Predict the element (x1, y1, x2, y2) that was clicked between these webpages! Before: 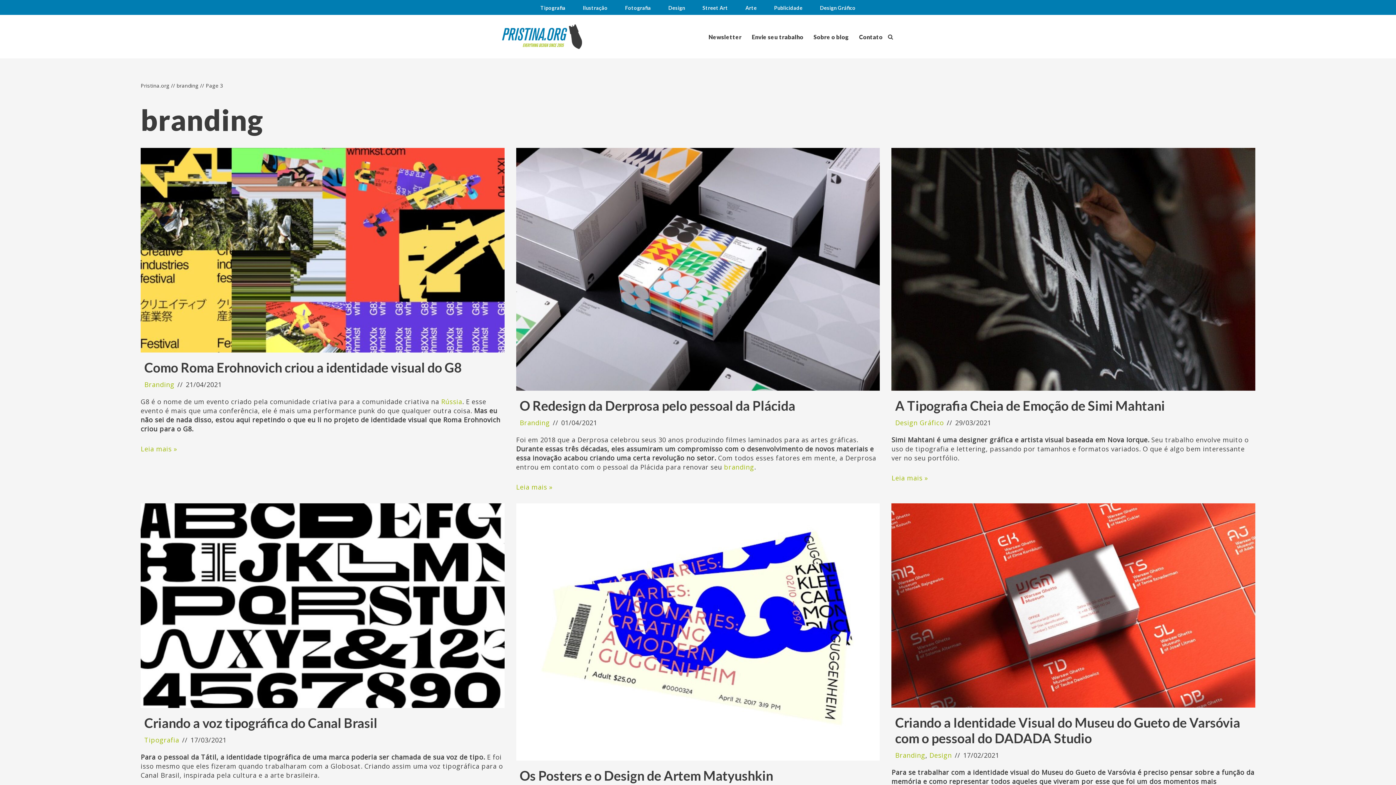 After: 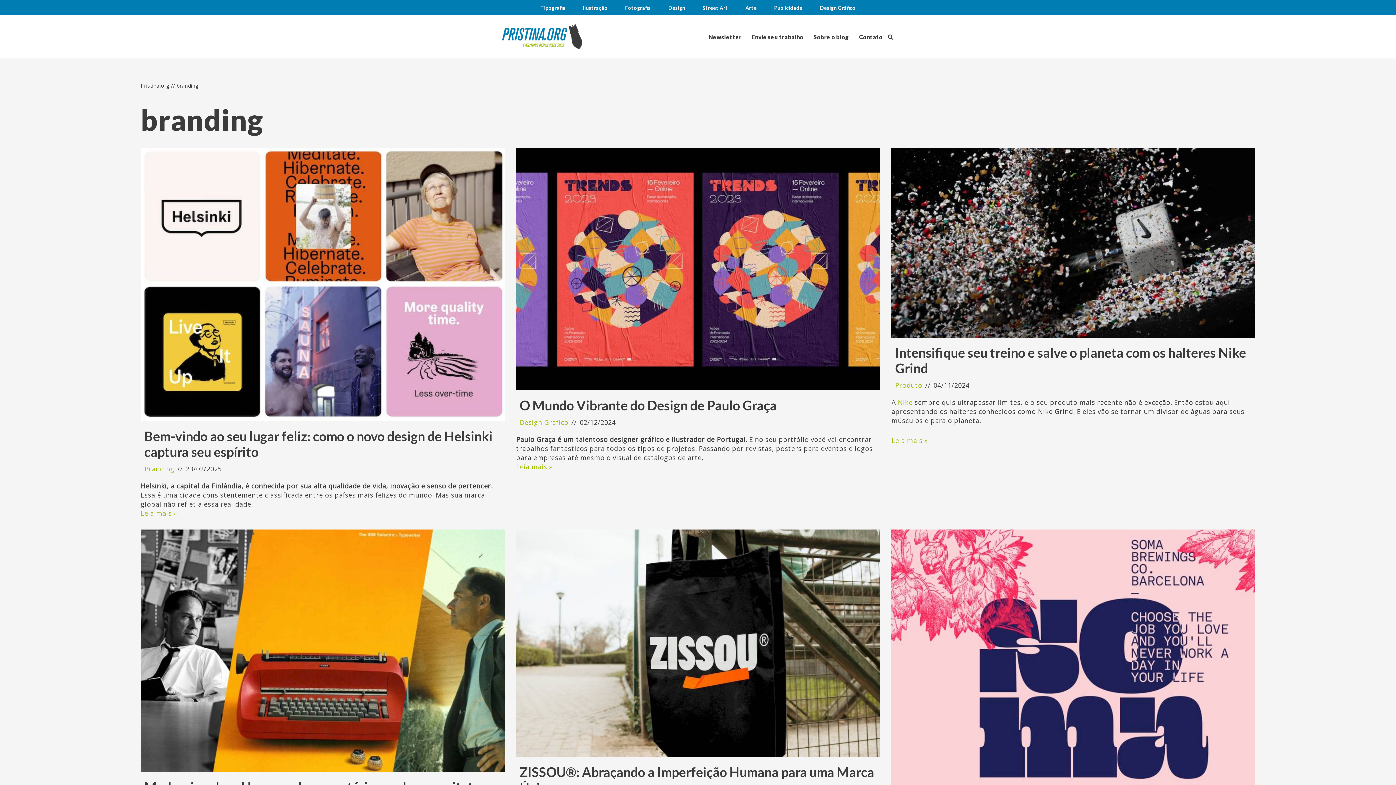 Action: label: branding bbox: (176, 82, 198, 89)